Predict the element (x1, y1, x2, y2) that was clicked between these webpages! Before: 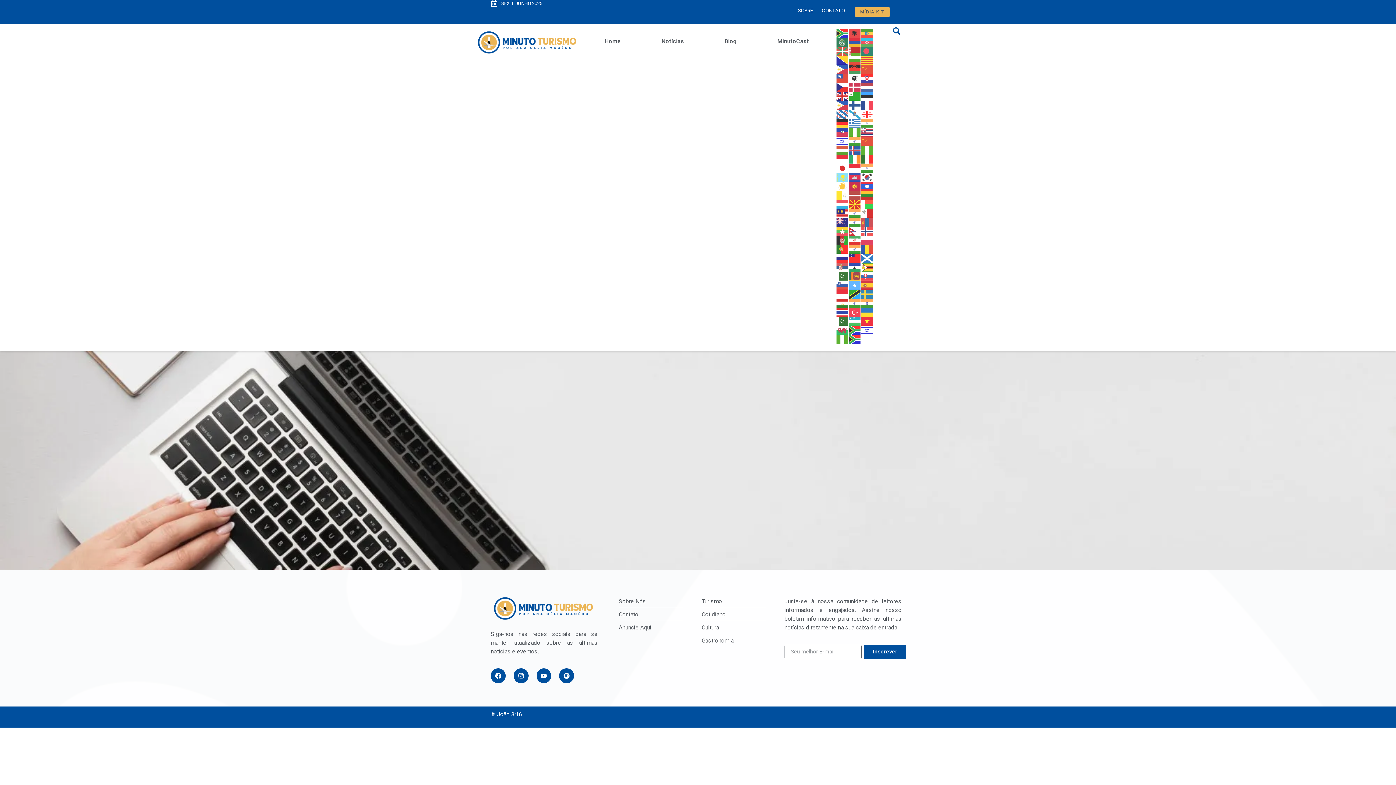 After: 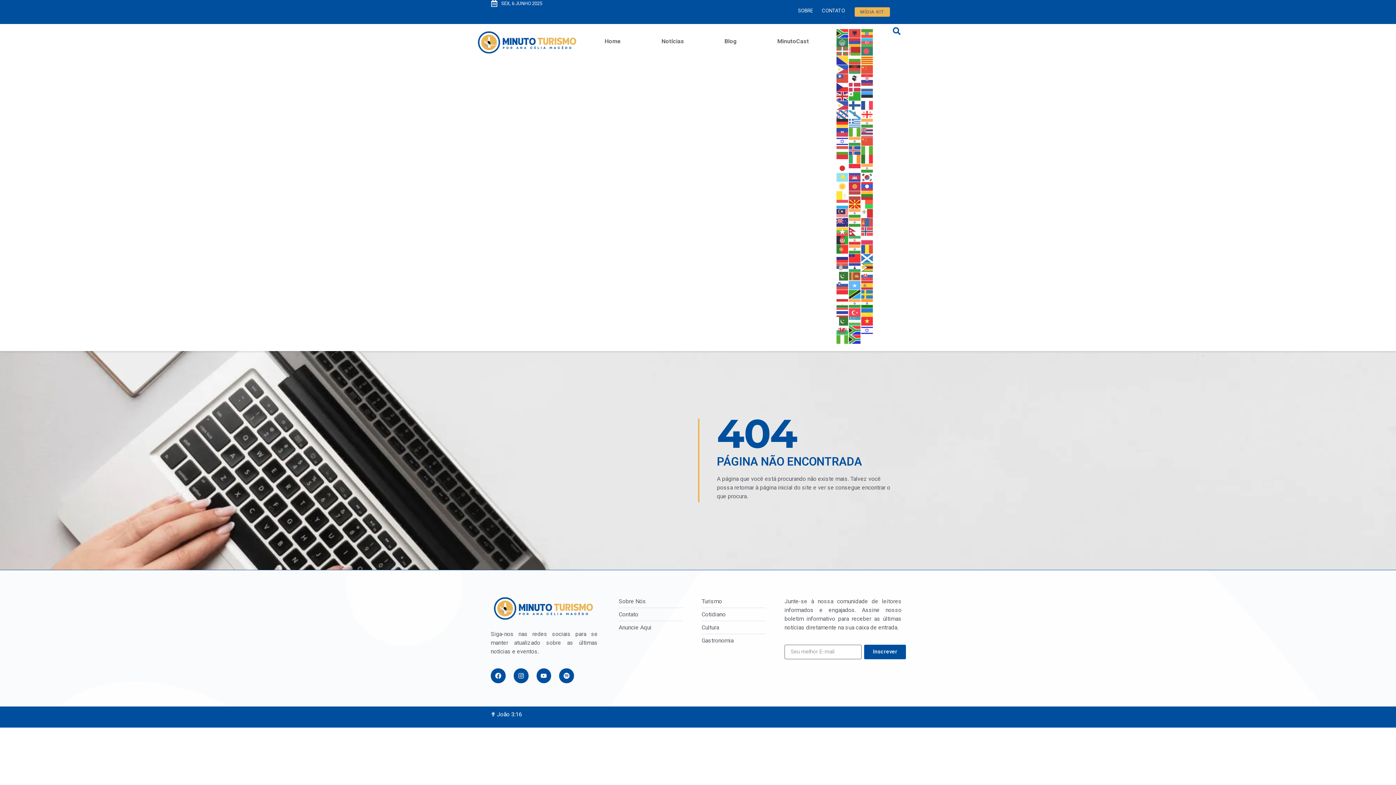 Action: bbox: (861, 299, 873, 306)